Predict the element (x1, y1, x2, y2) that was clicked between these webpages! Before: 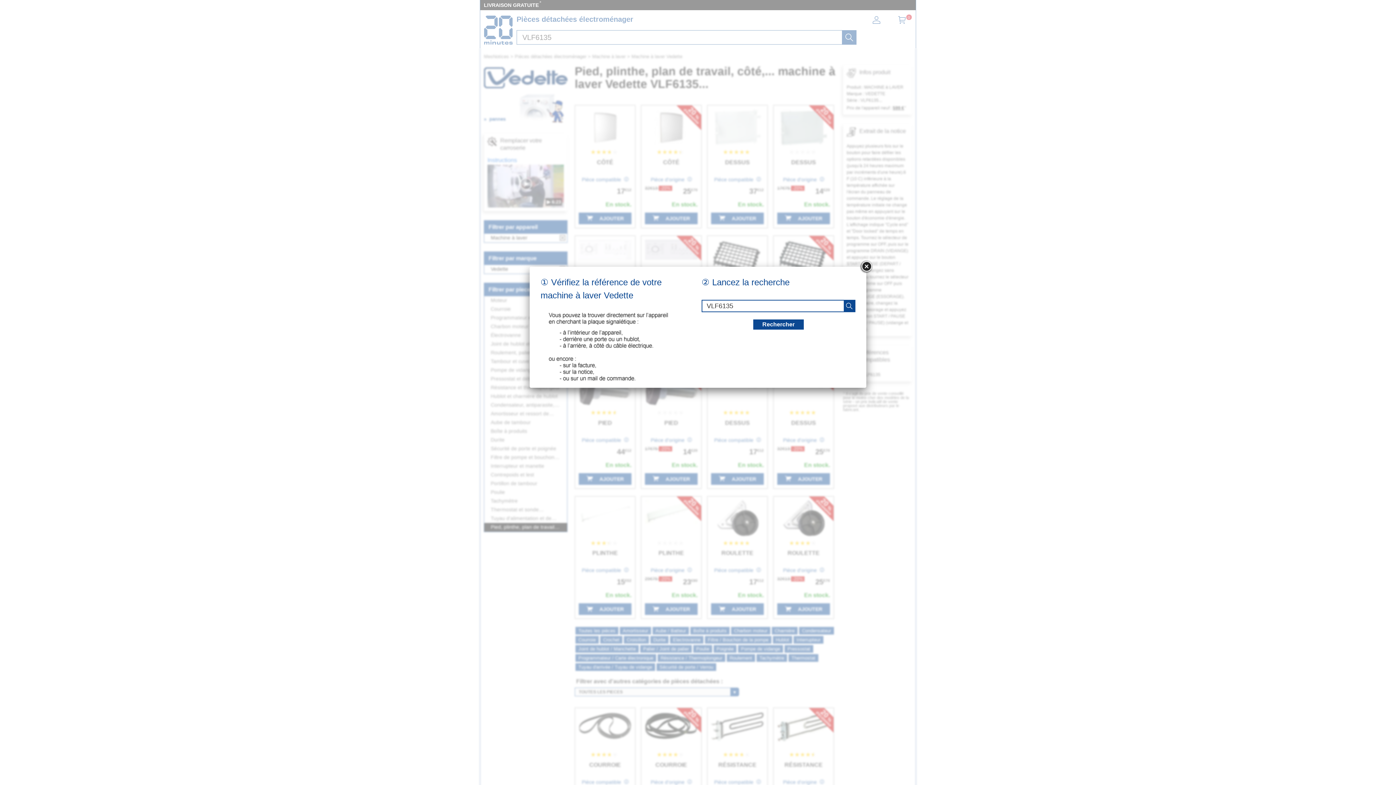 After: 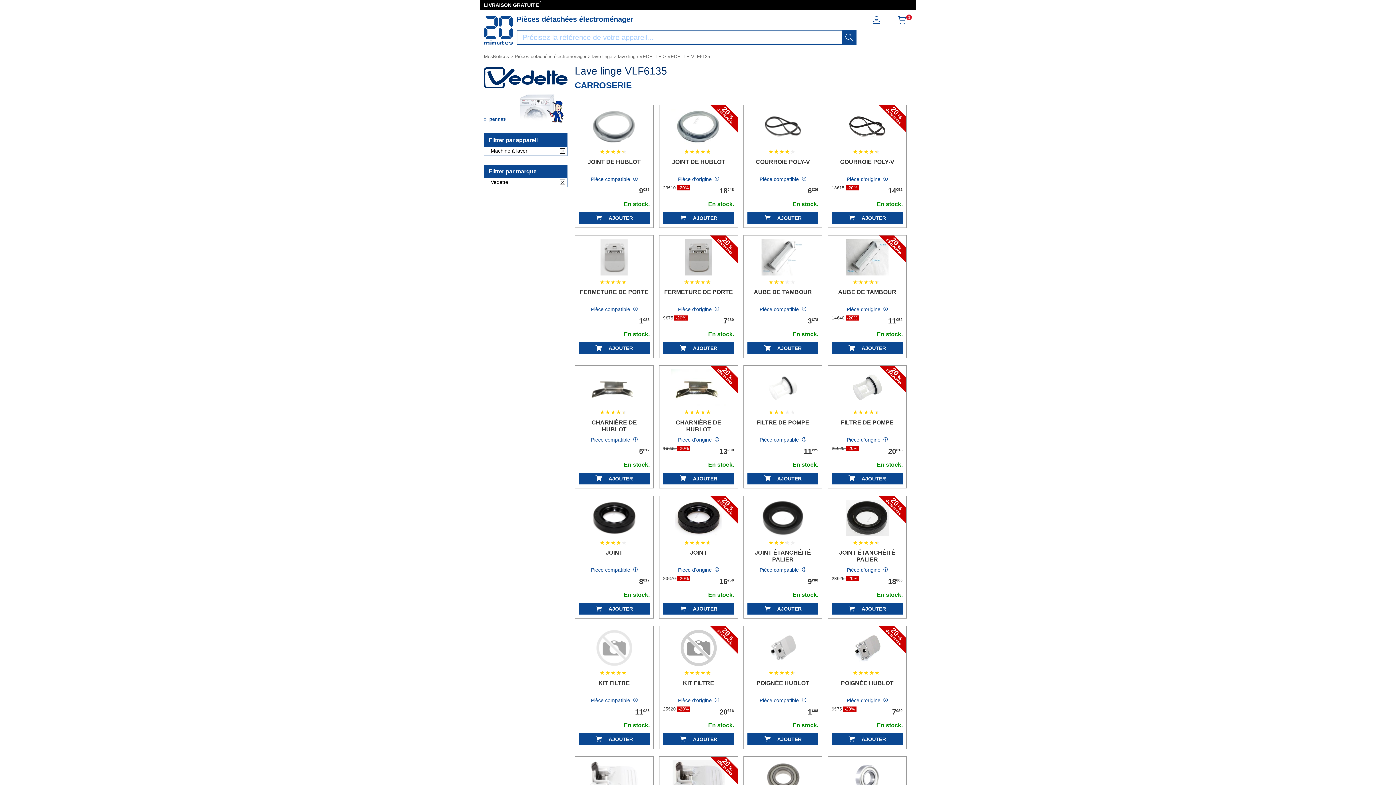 Action: label: recherche bbox: (753, 319, 804, 329)